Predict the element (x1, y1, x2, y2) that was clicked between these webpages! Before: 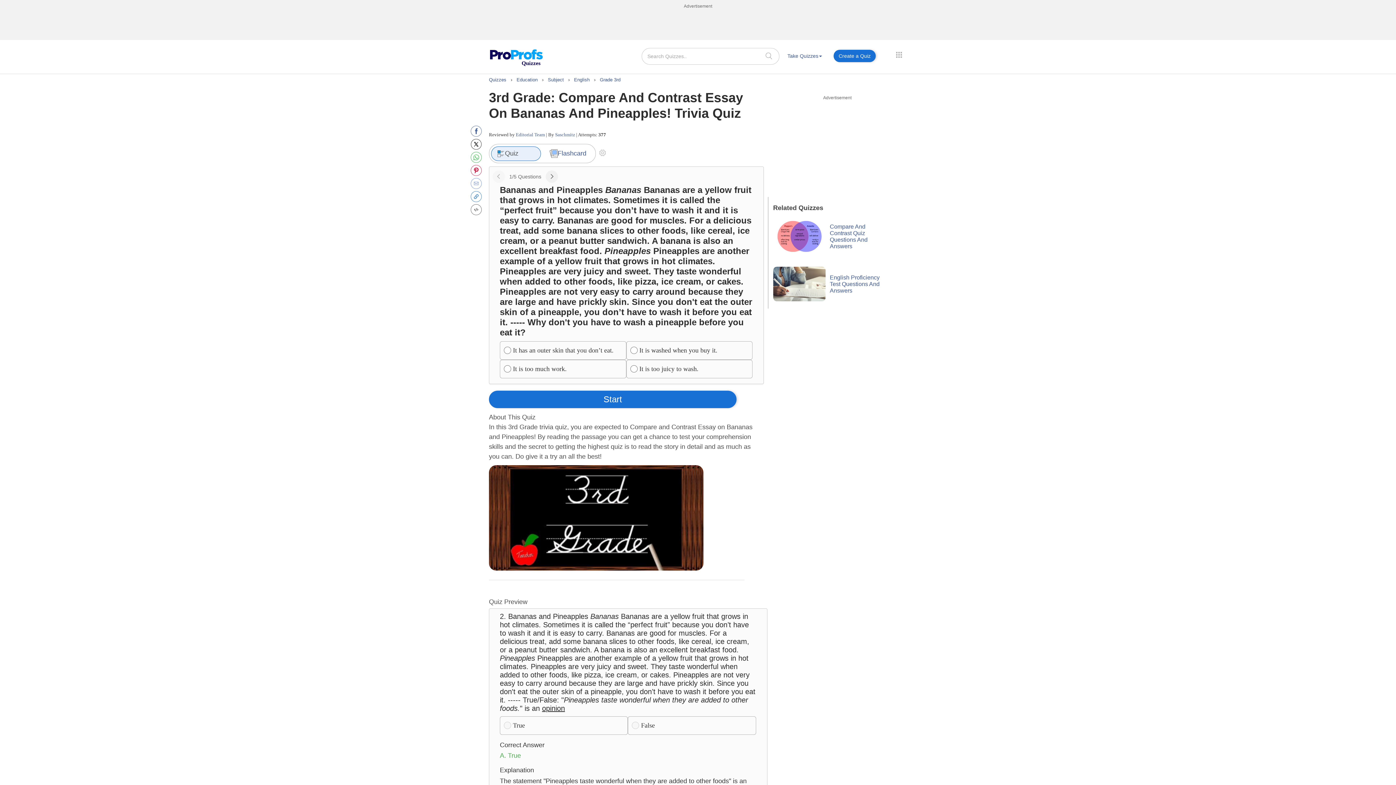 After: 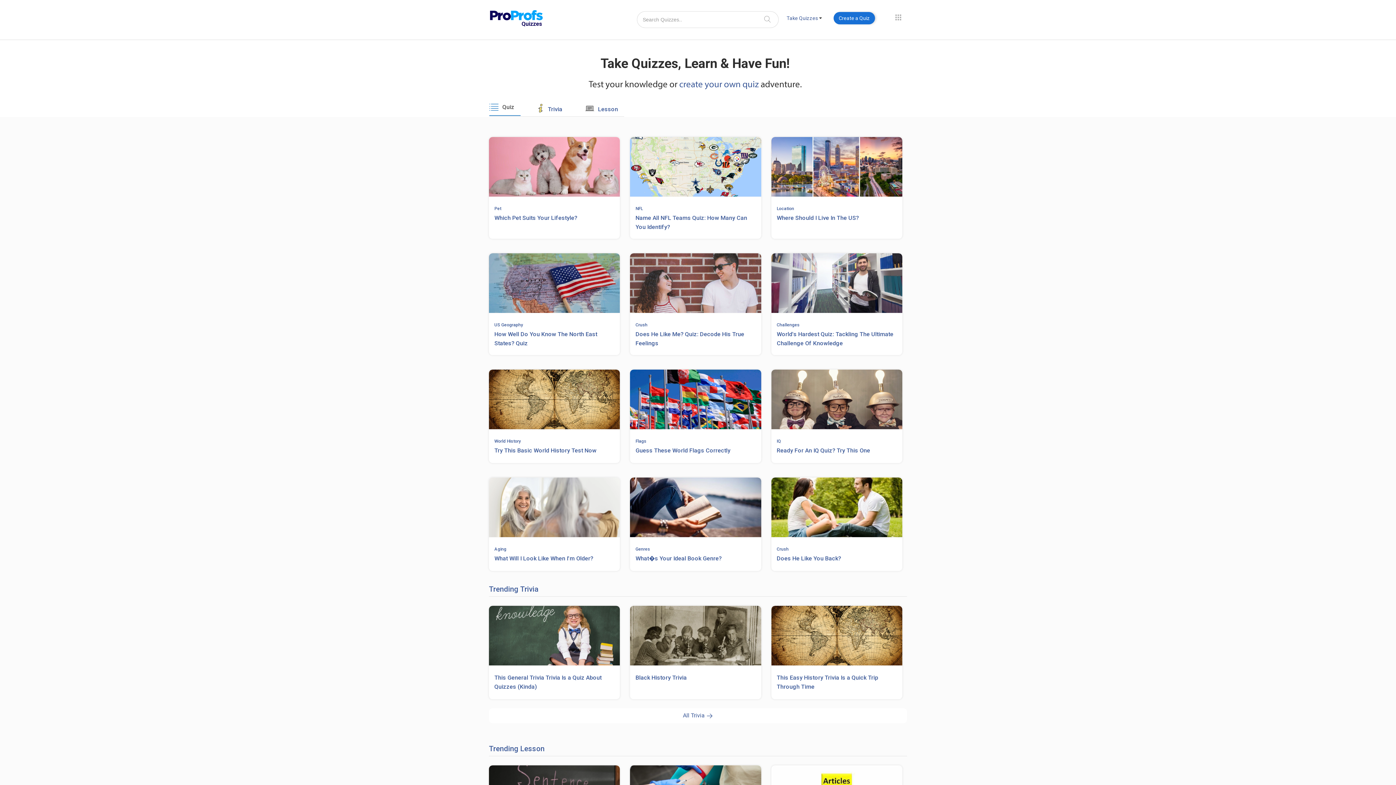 Action: bbox: (489, 40, 543, 64) label: Quizzes